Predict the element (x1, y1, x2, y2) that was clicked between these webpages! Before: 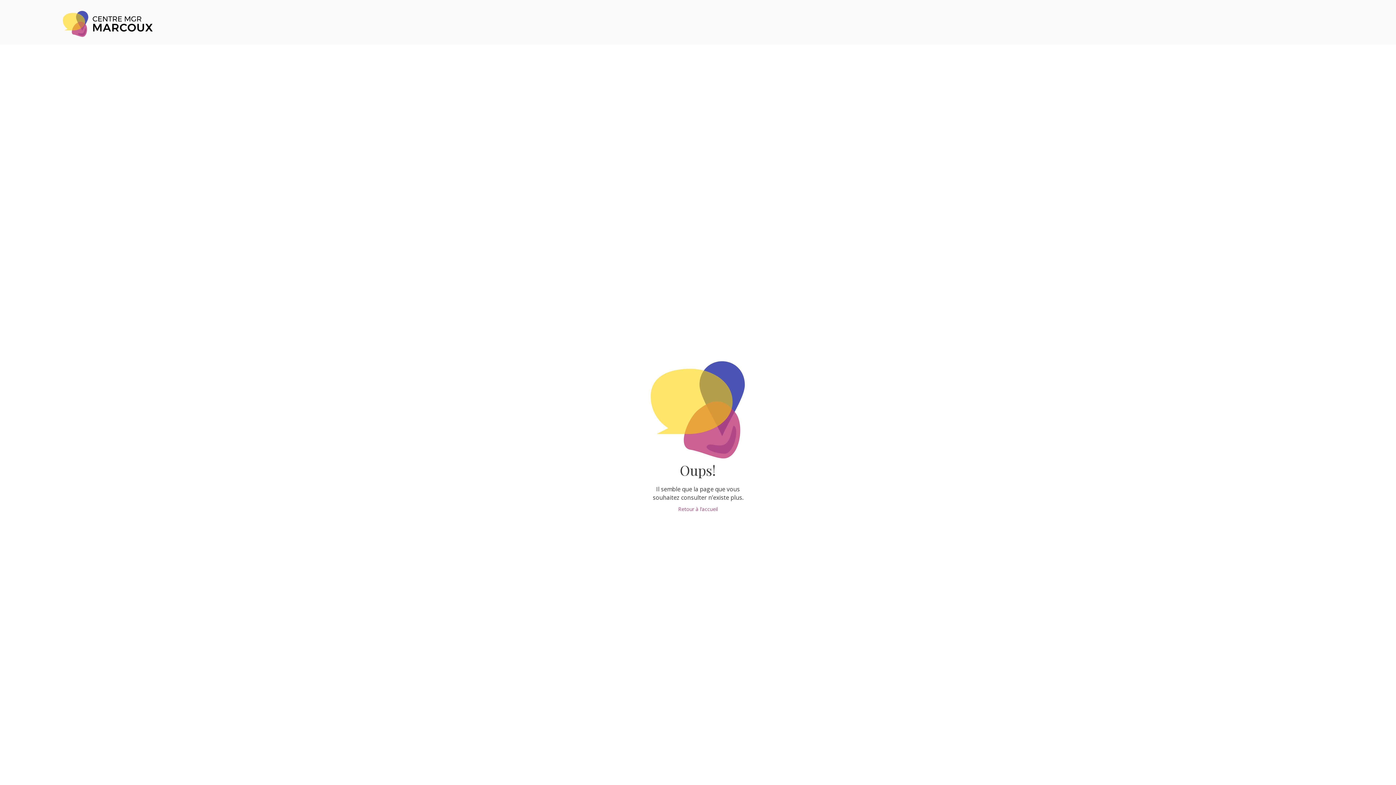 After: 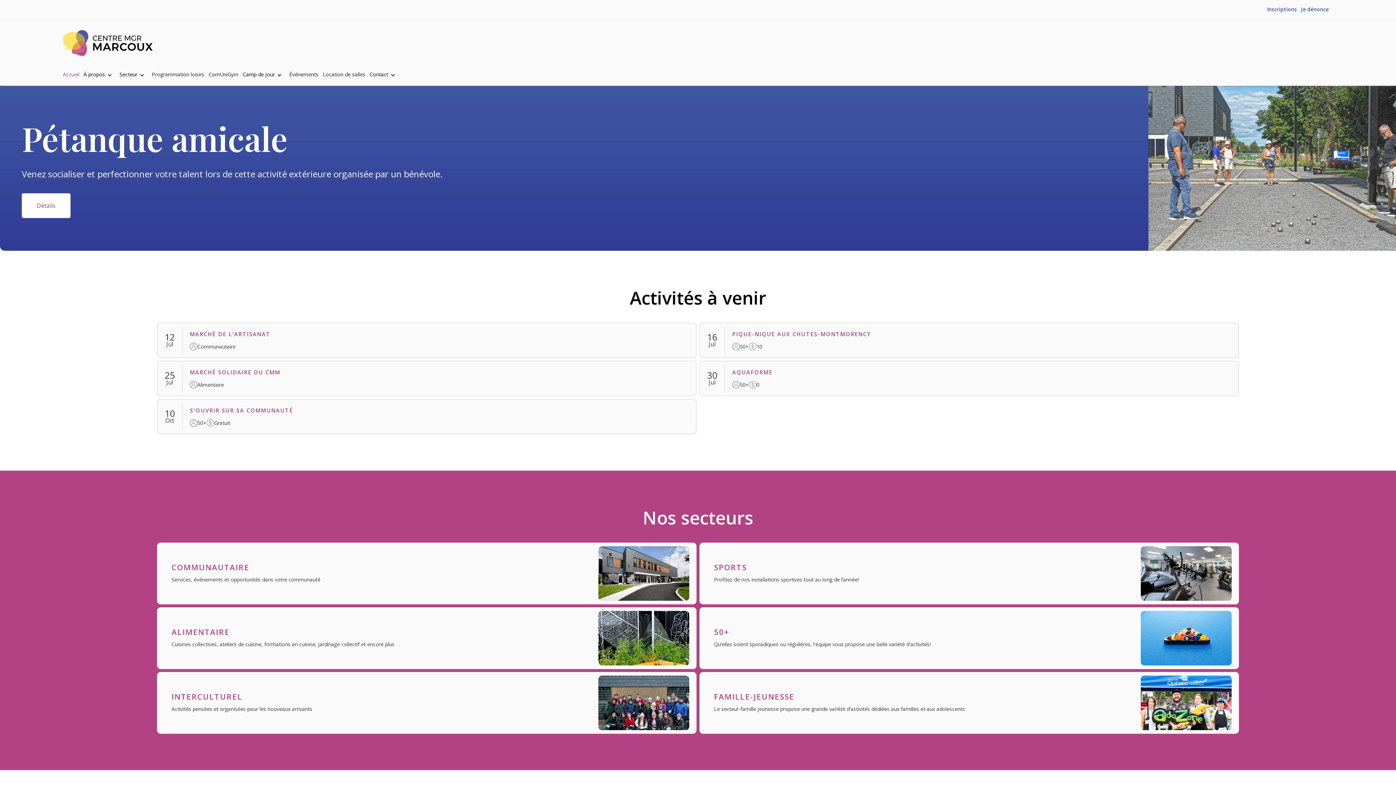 Action: bbox: (62, 10, 152, 37)